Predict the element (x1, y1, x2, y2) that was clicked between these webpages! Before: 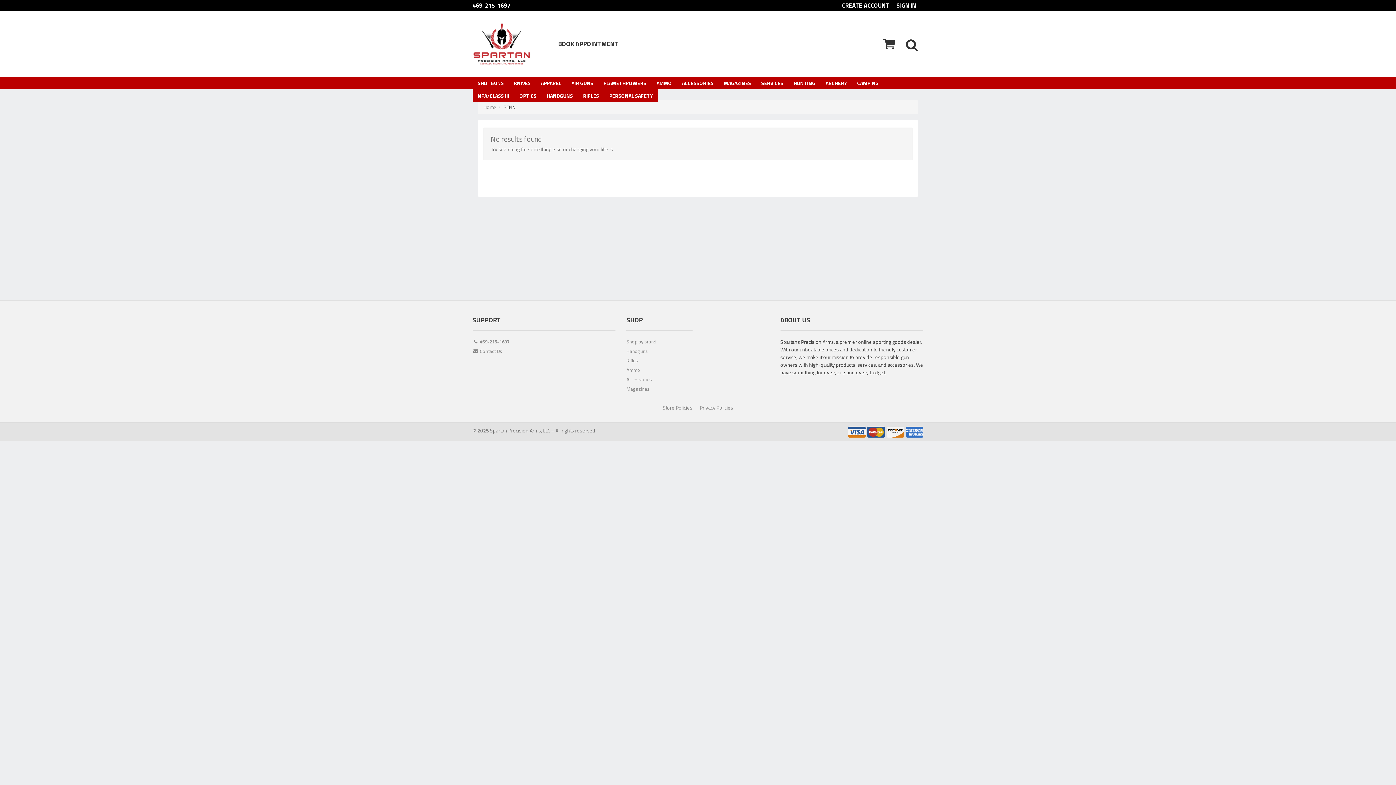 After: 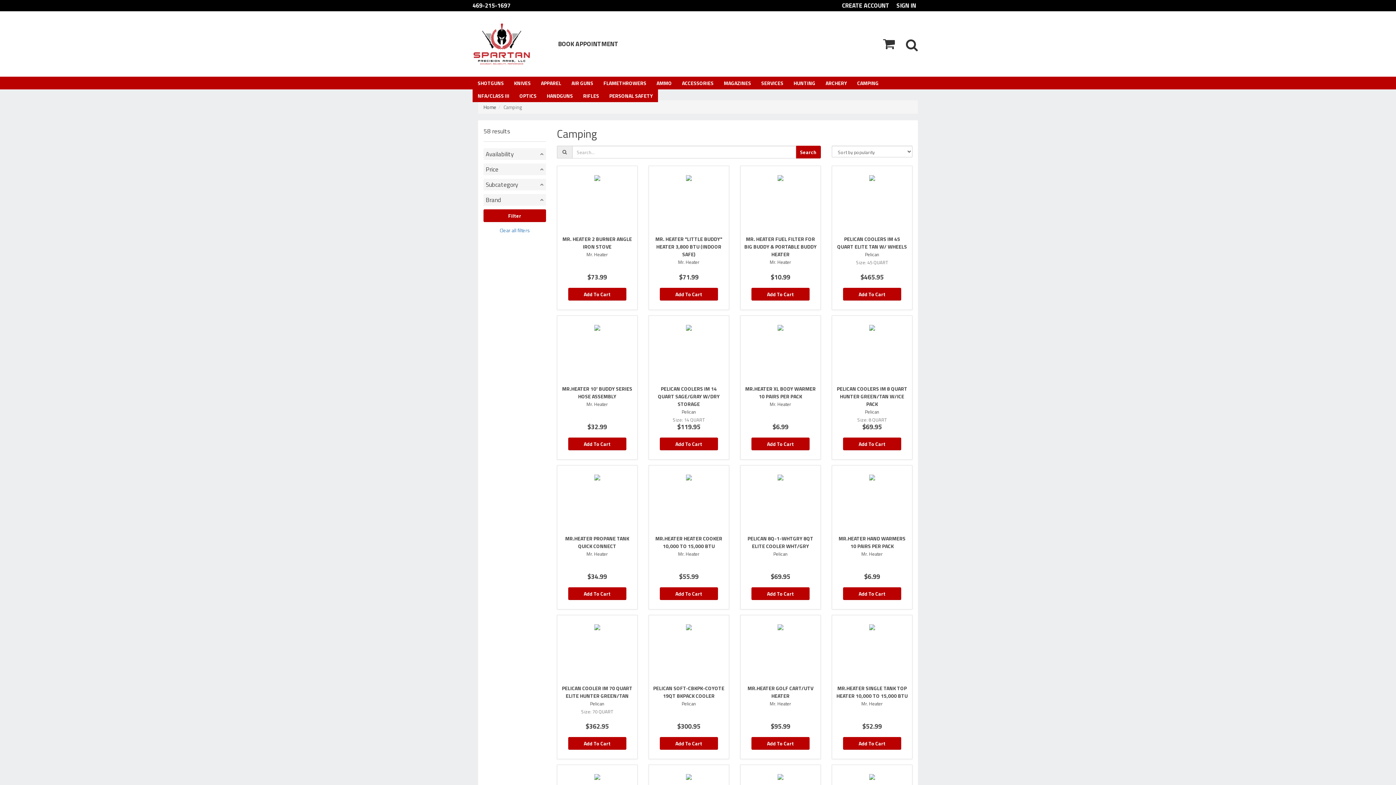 Action: bbox: (852, 76, 884, 89) label: CAMPING